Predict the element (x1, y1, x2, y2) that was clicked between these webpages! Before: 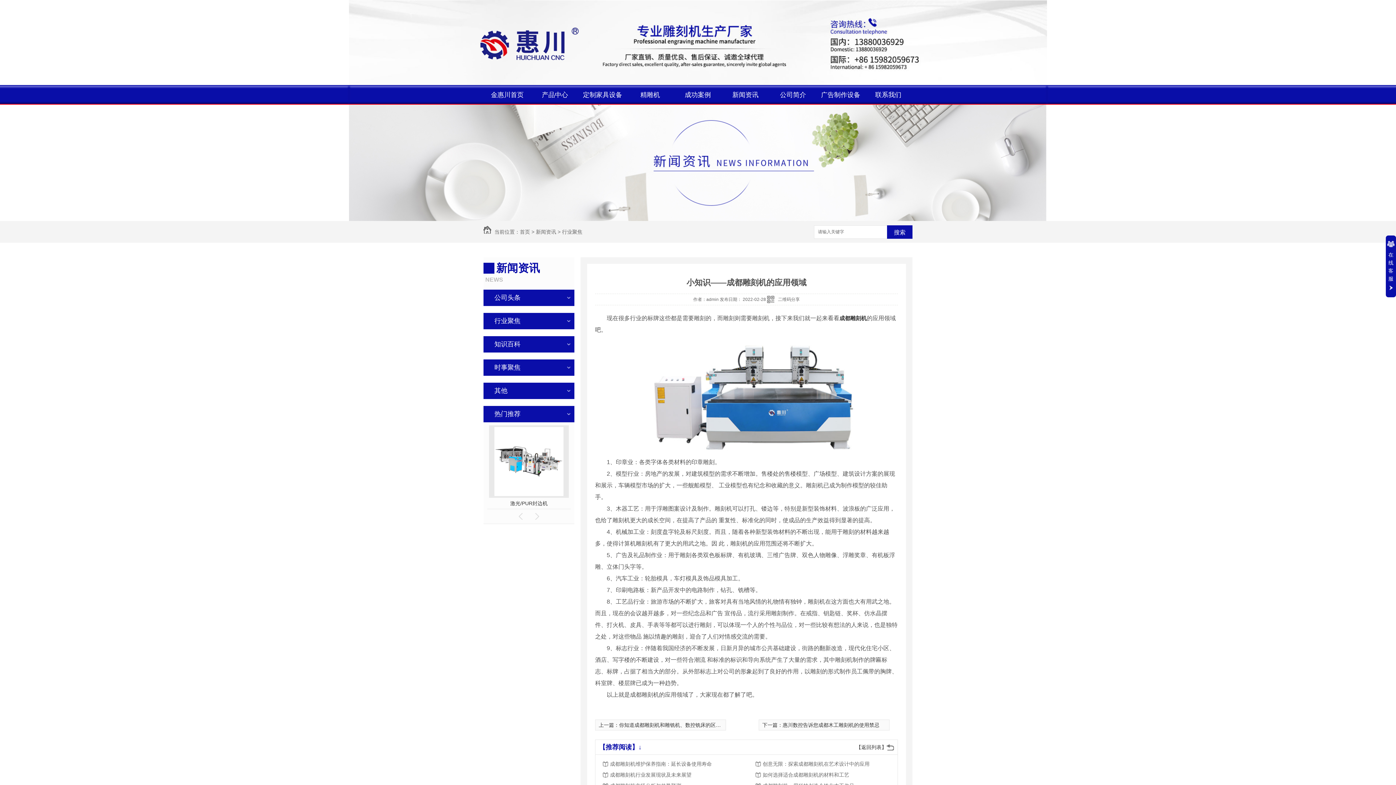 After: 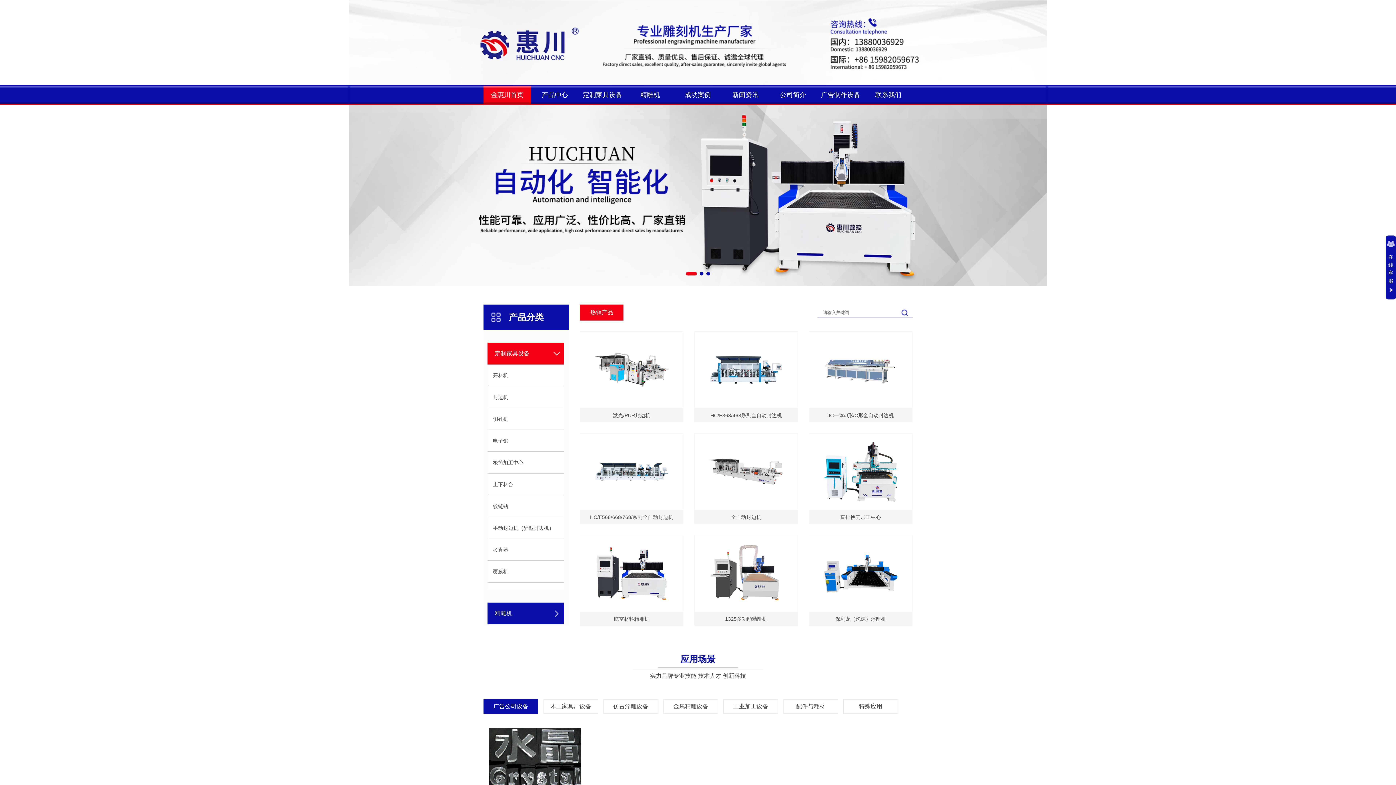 Action: label: 首页 bbox: (520, 229, 530, 234)